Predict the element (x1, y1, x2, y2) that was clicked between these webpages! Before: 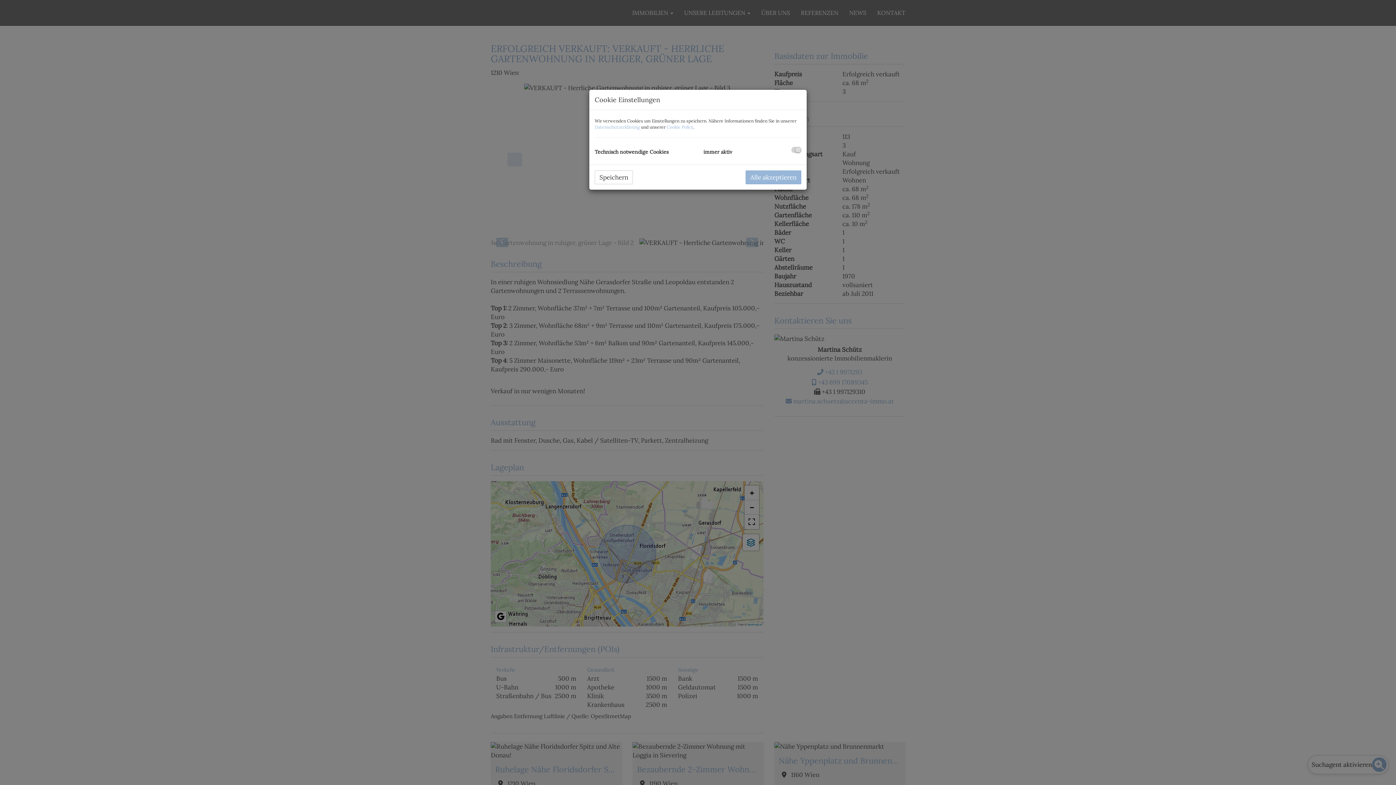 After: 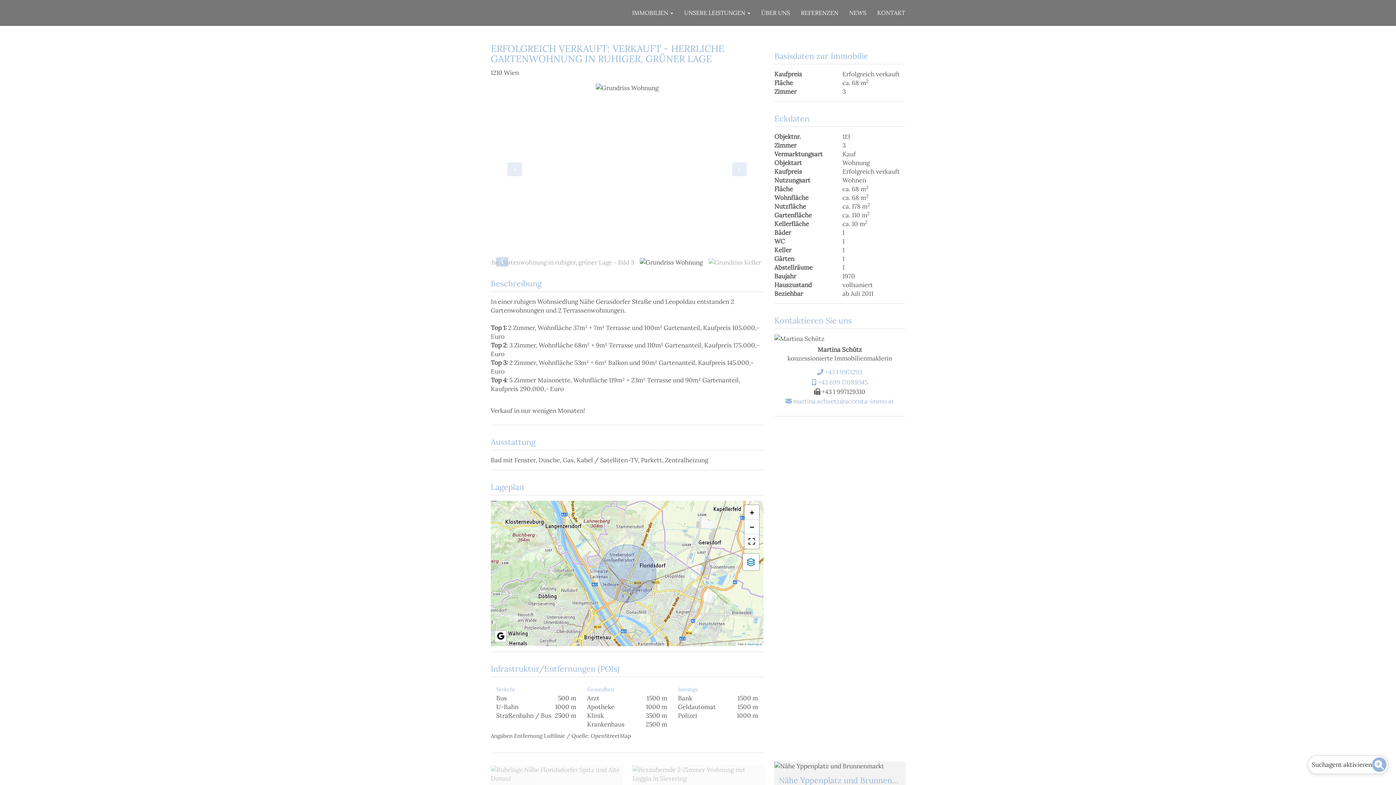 Action: bbox: (745, 170, 801, 184) label: Alle akzeptieren